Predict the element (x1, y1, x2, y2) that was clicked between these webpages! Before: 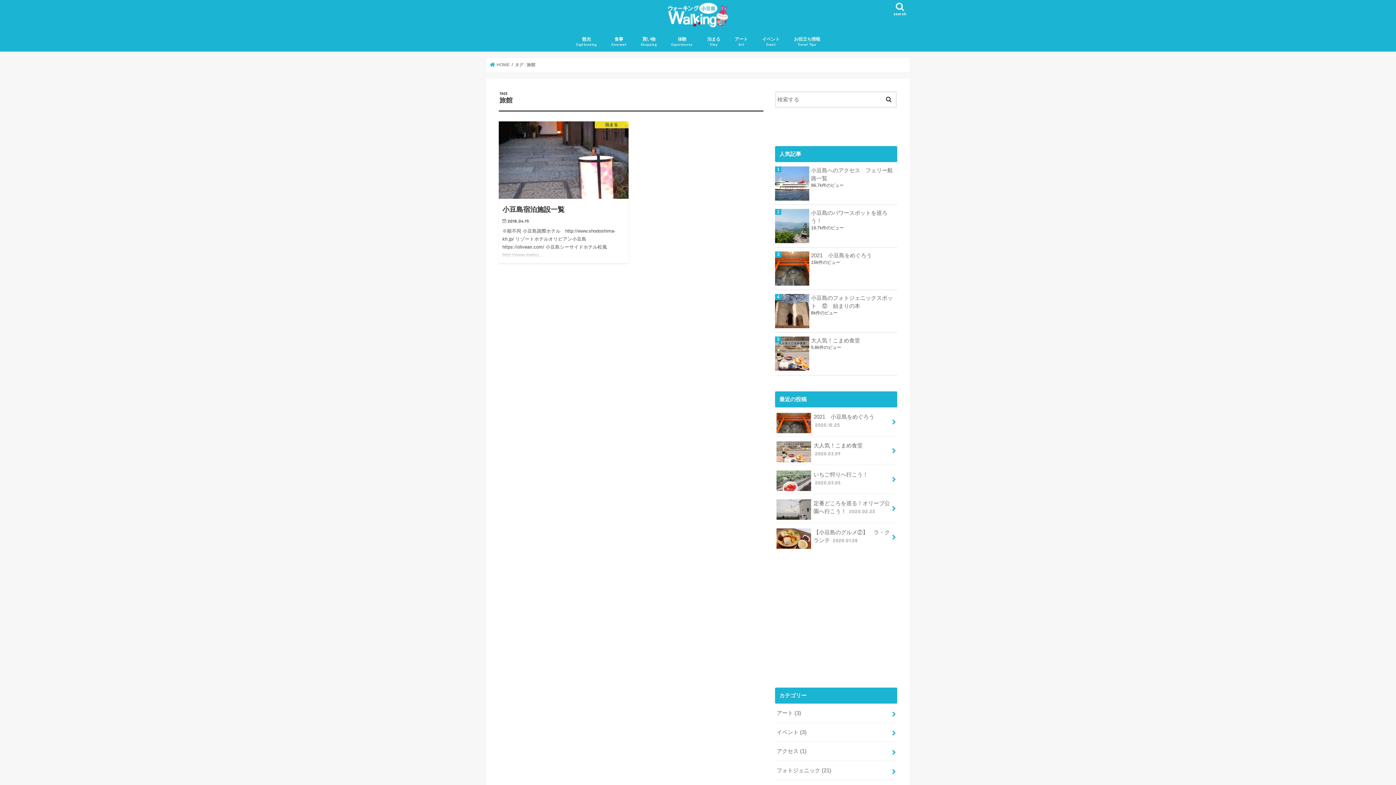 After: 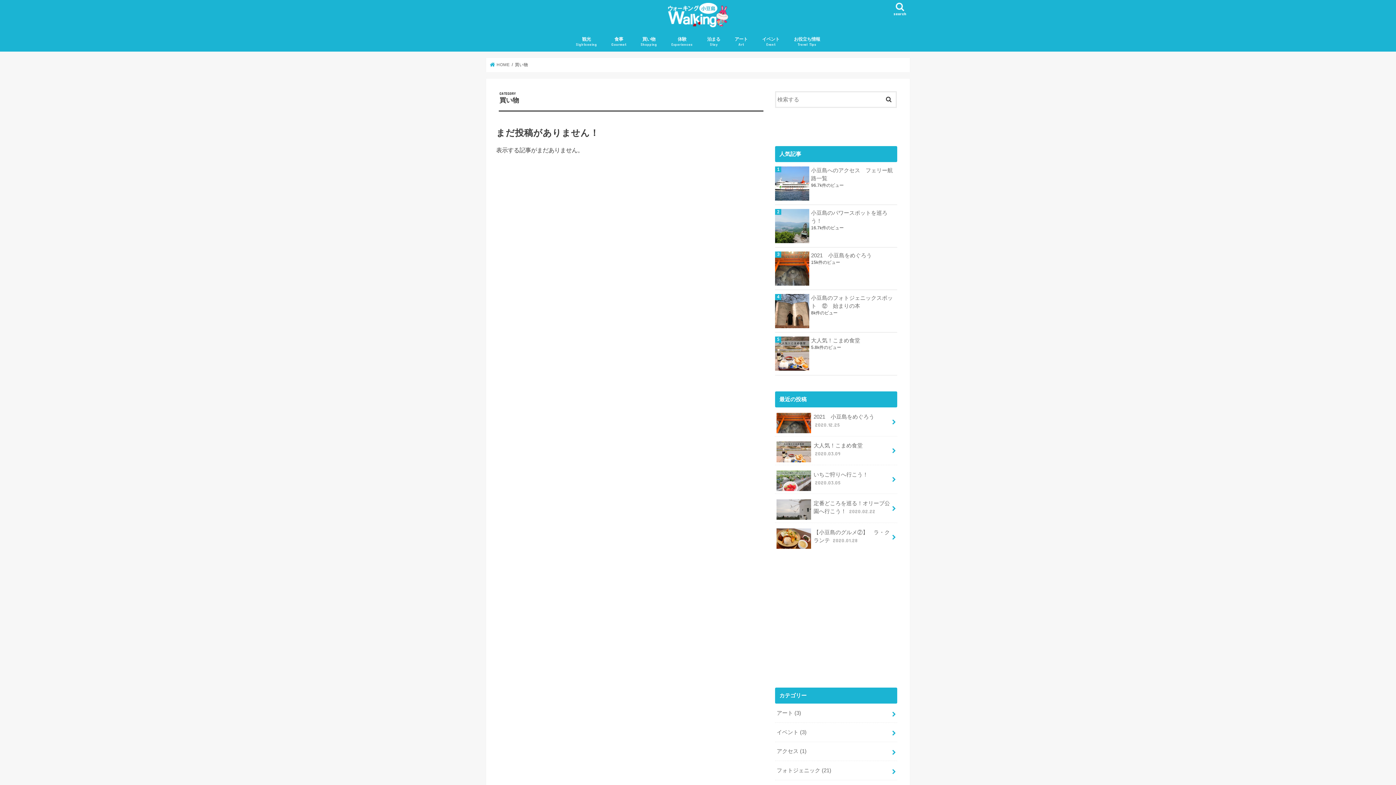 Action: bbox: (633, 30, 664, 51) label: 買い物
Shopping